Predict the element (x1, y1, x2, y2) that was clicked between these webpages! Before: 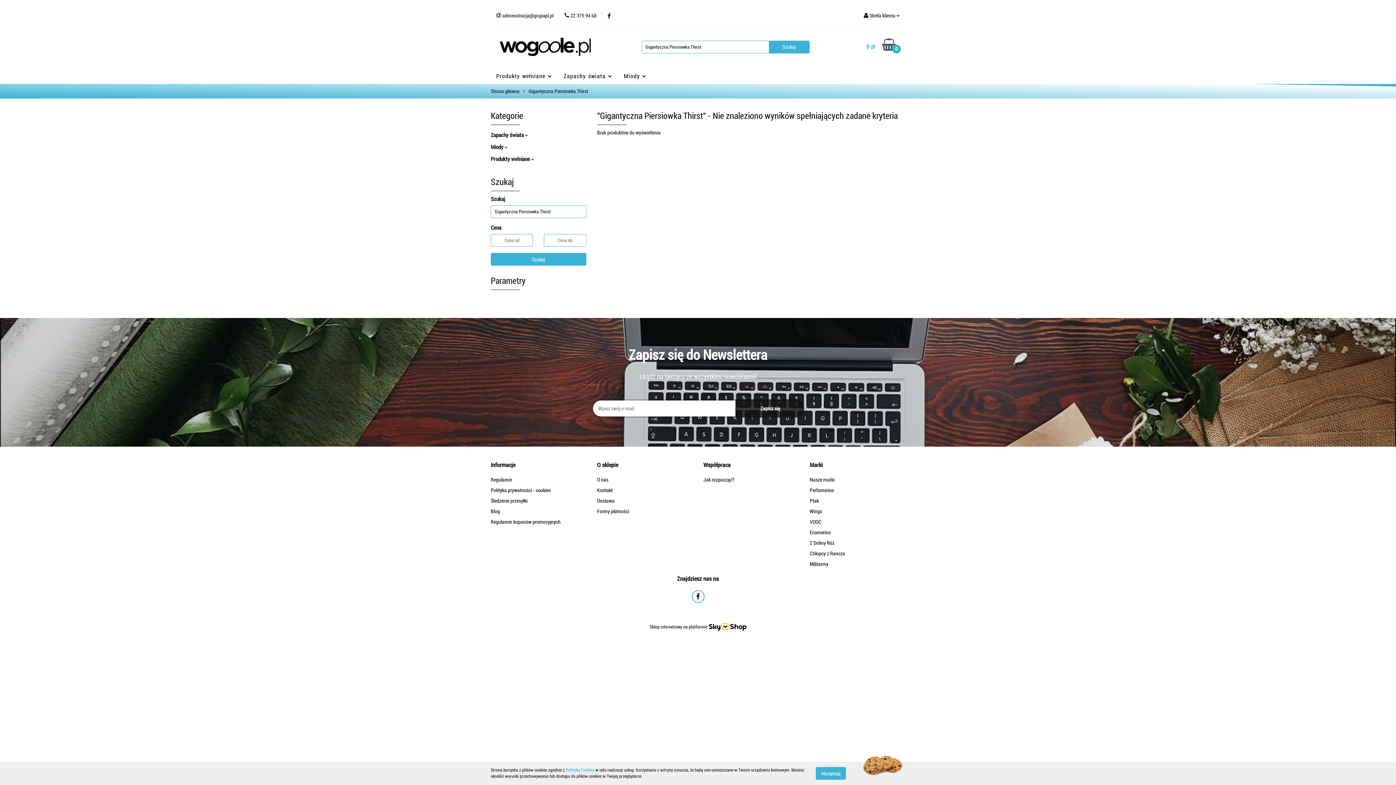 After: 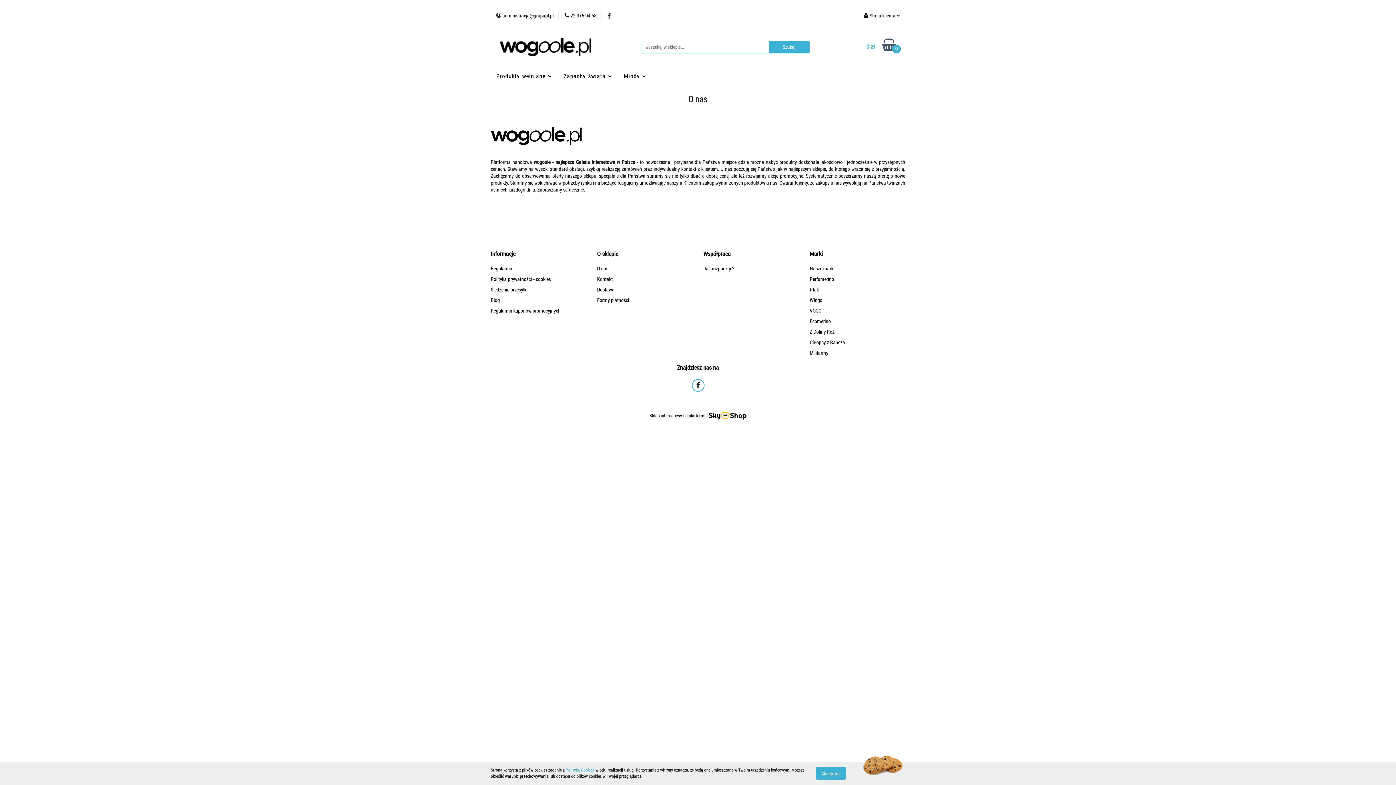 Action: bbox: (597, 477, 608, 482) label: O nas